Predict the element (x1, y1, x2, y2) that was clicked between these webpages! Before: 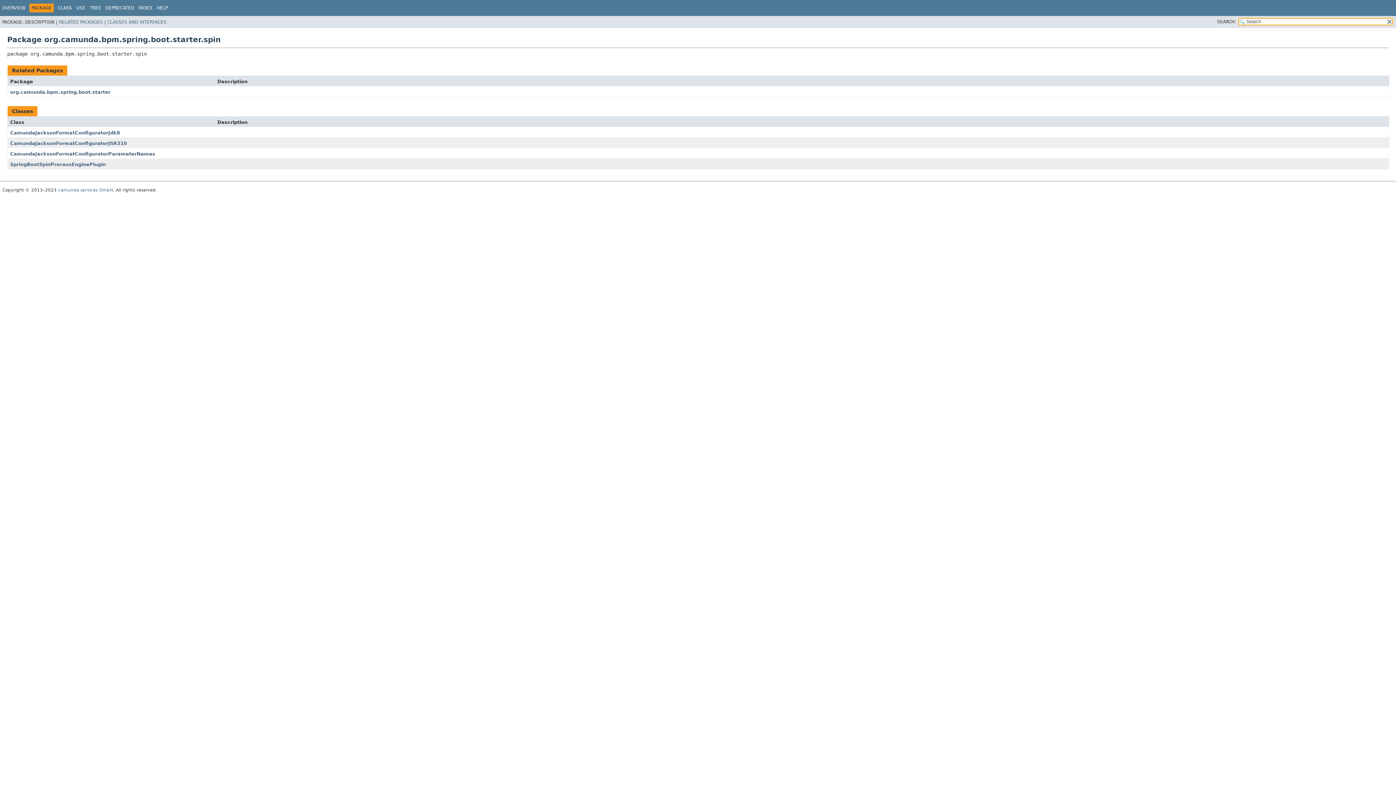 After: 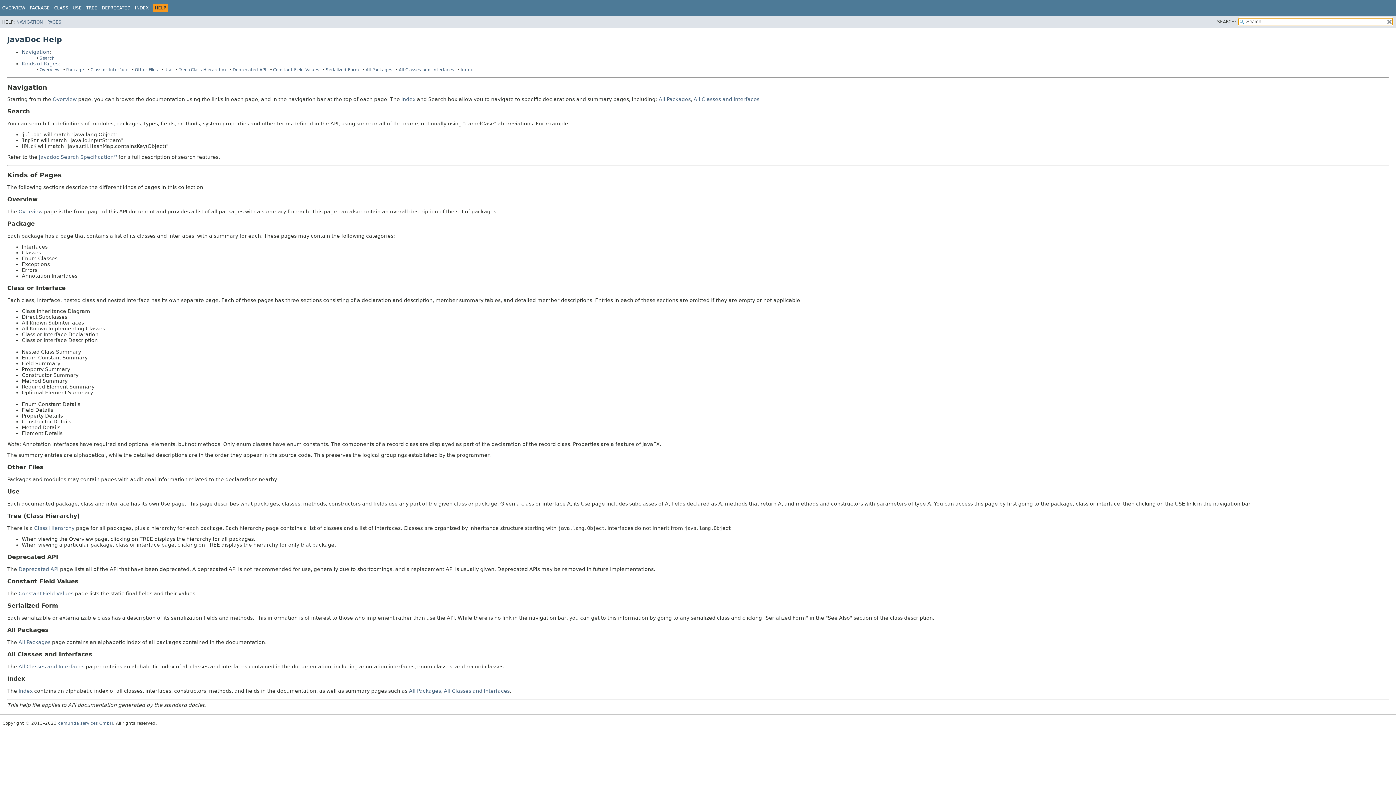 Action: bbox: (156, 5, 168, 10) label: HELP